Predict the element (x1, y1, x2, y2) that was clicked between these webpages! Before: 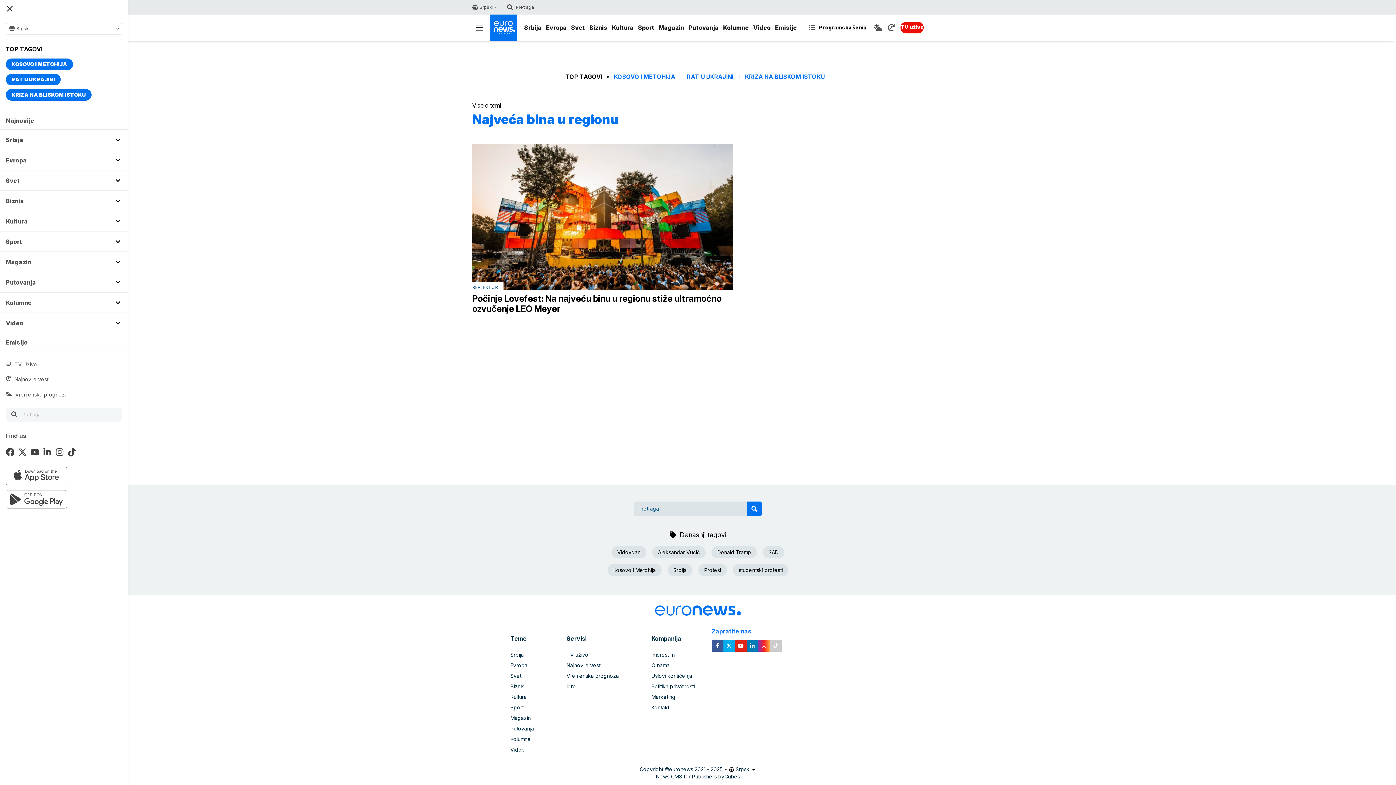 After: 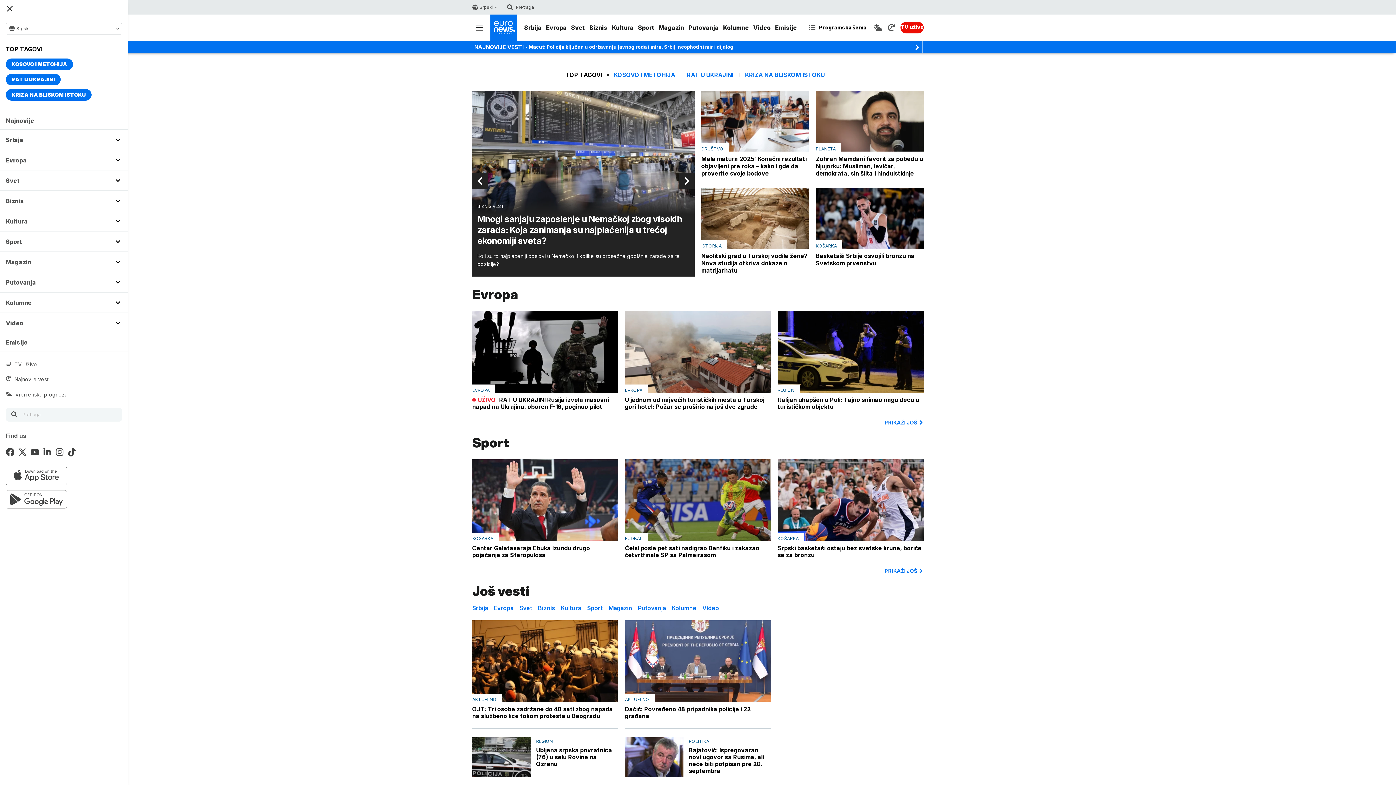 Action: bbox: (490, 14, 516, 40)